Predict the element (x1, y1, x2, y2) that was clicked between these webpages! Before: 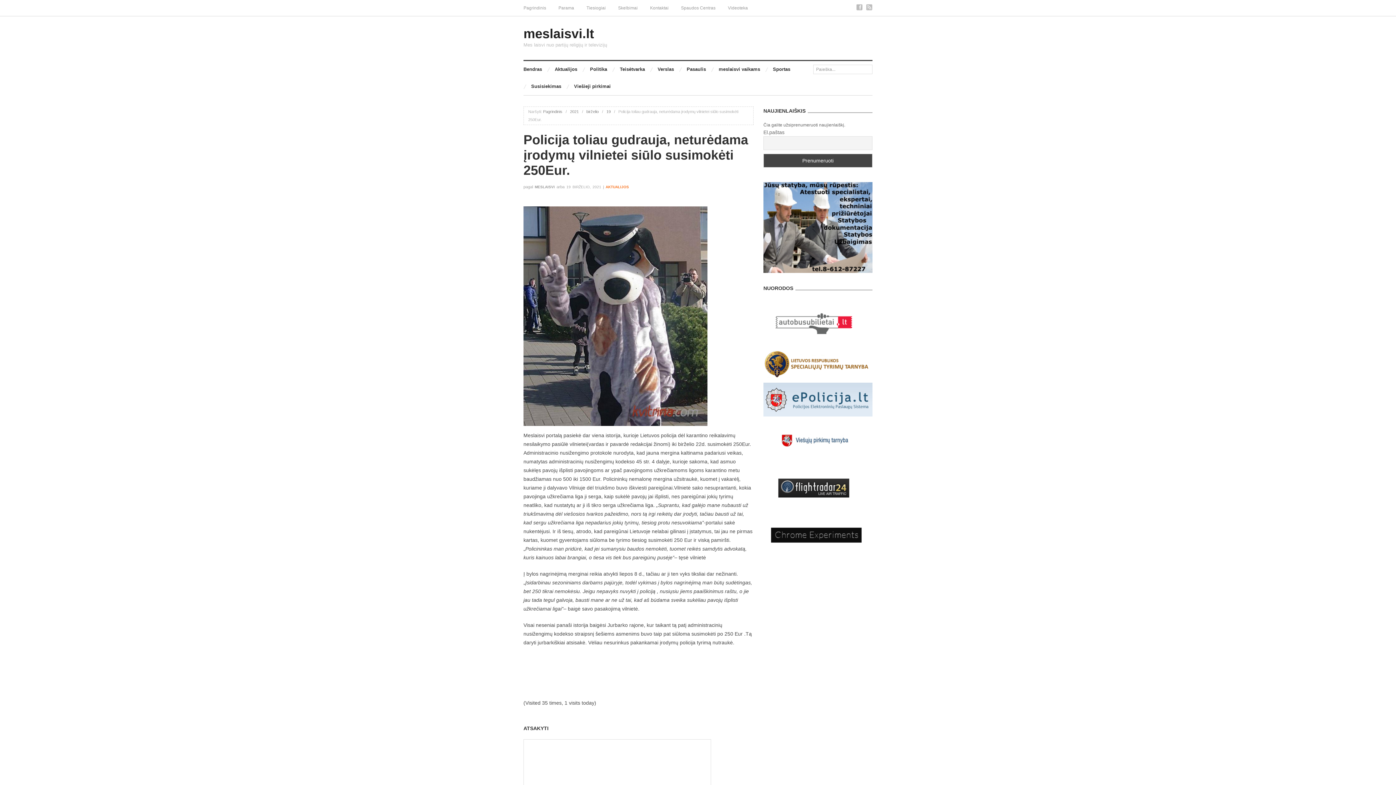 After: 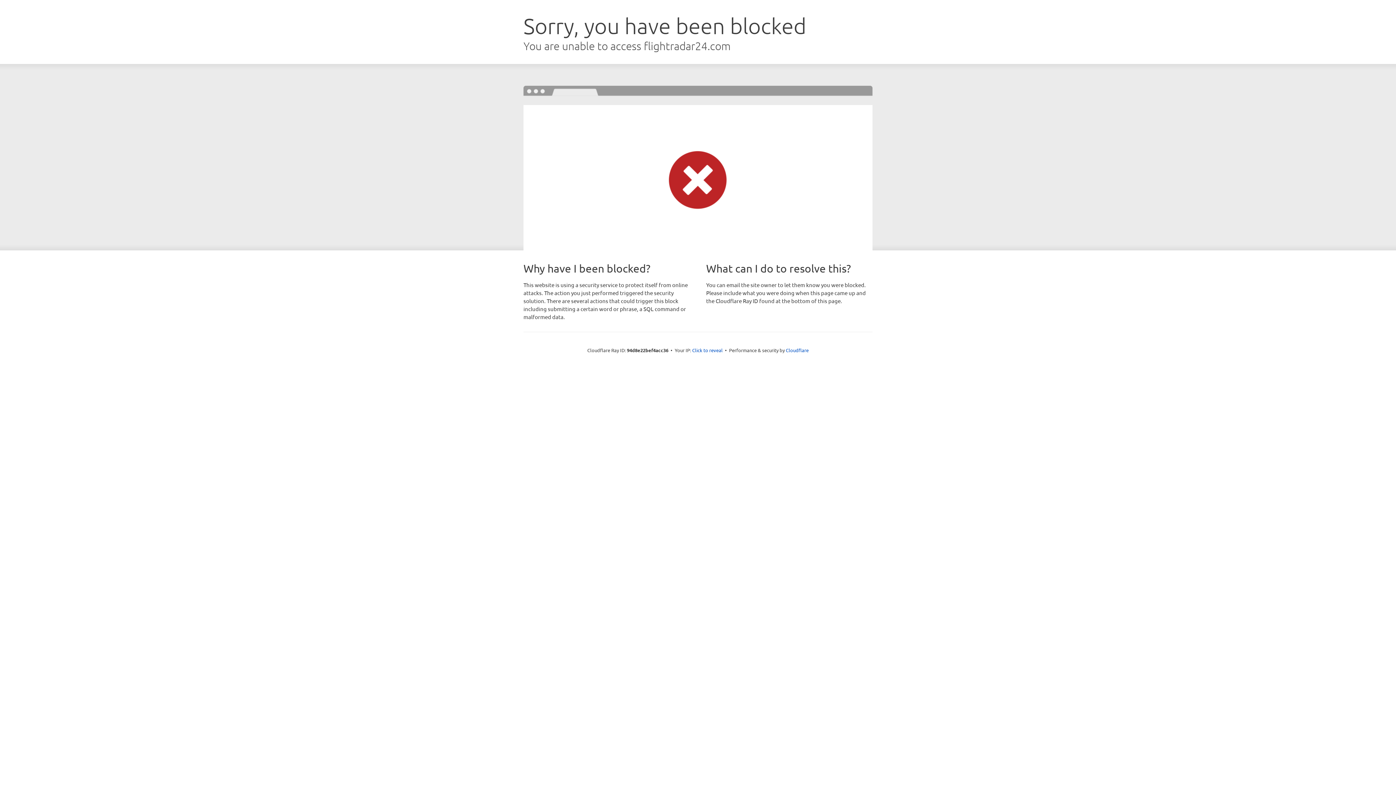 Action: bbox: (763, 485, 872, 490)